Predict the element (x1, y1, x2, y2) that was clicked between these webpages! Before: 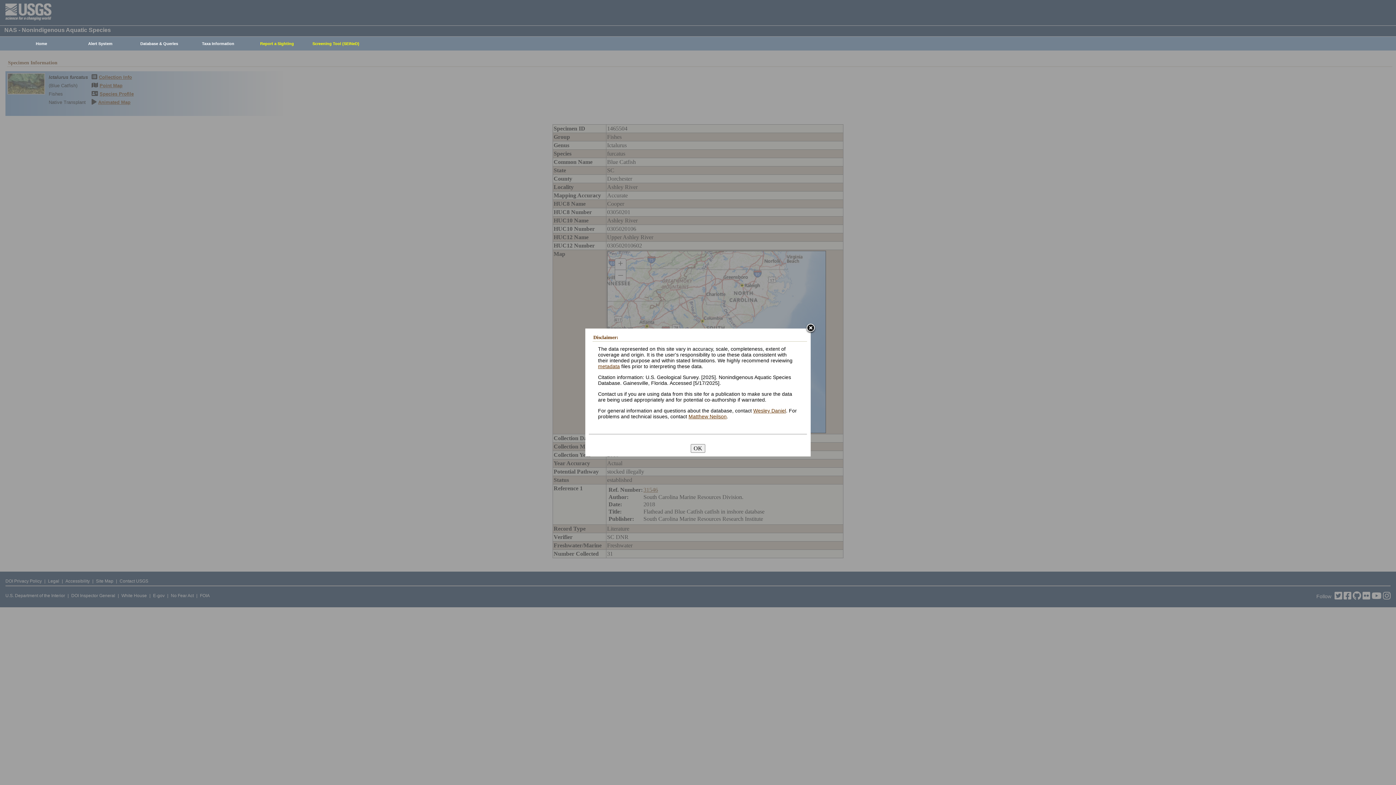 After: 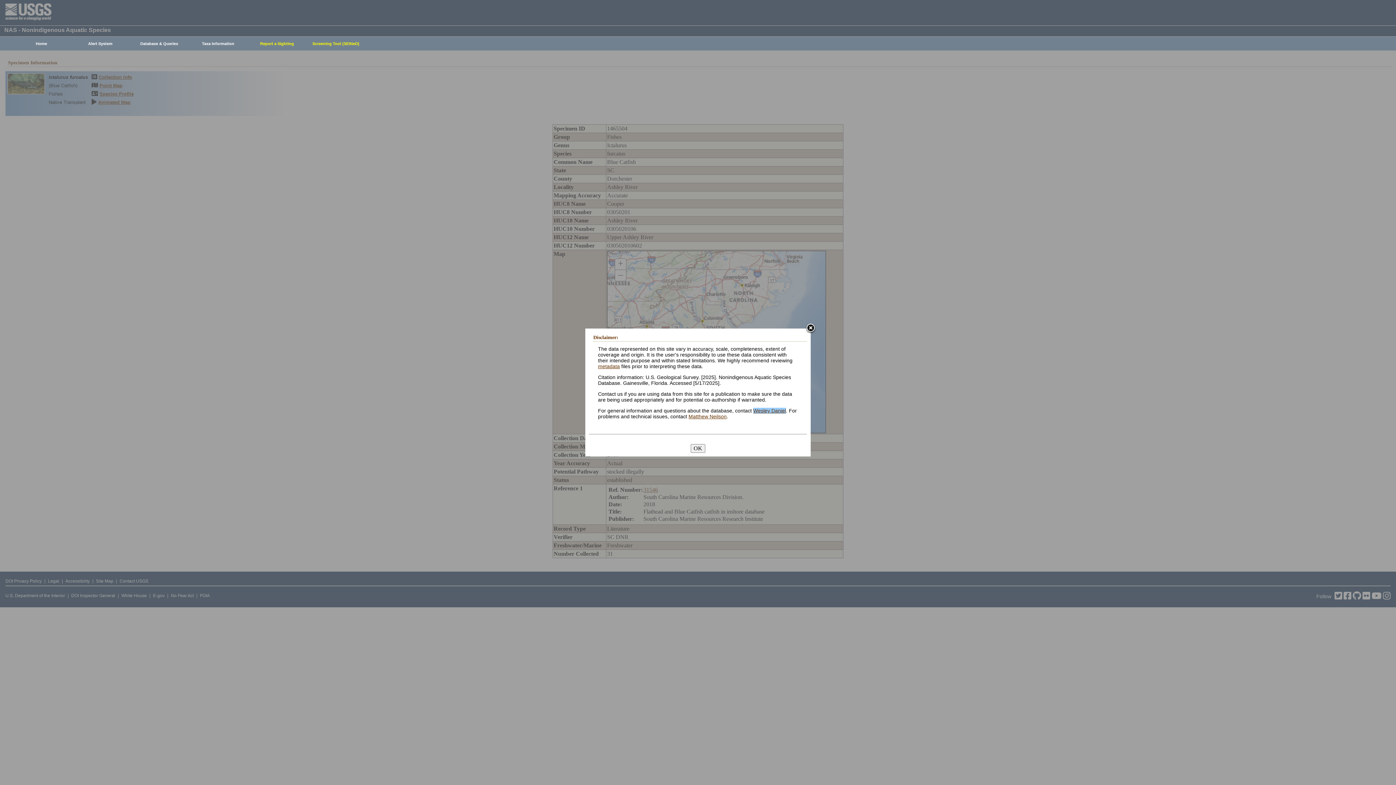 Action: bbox: (753, 407, 786, 413) label: Wesley Daniel